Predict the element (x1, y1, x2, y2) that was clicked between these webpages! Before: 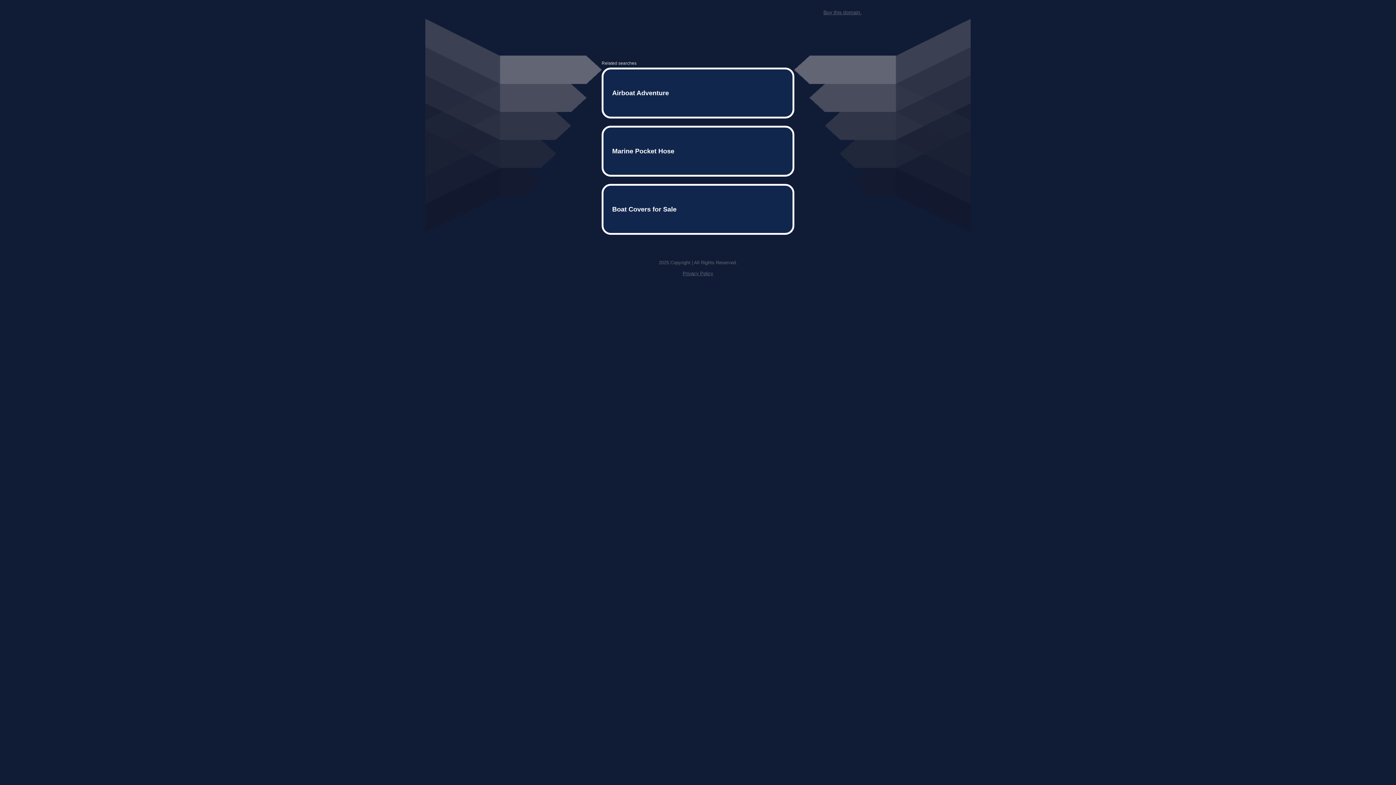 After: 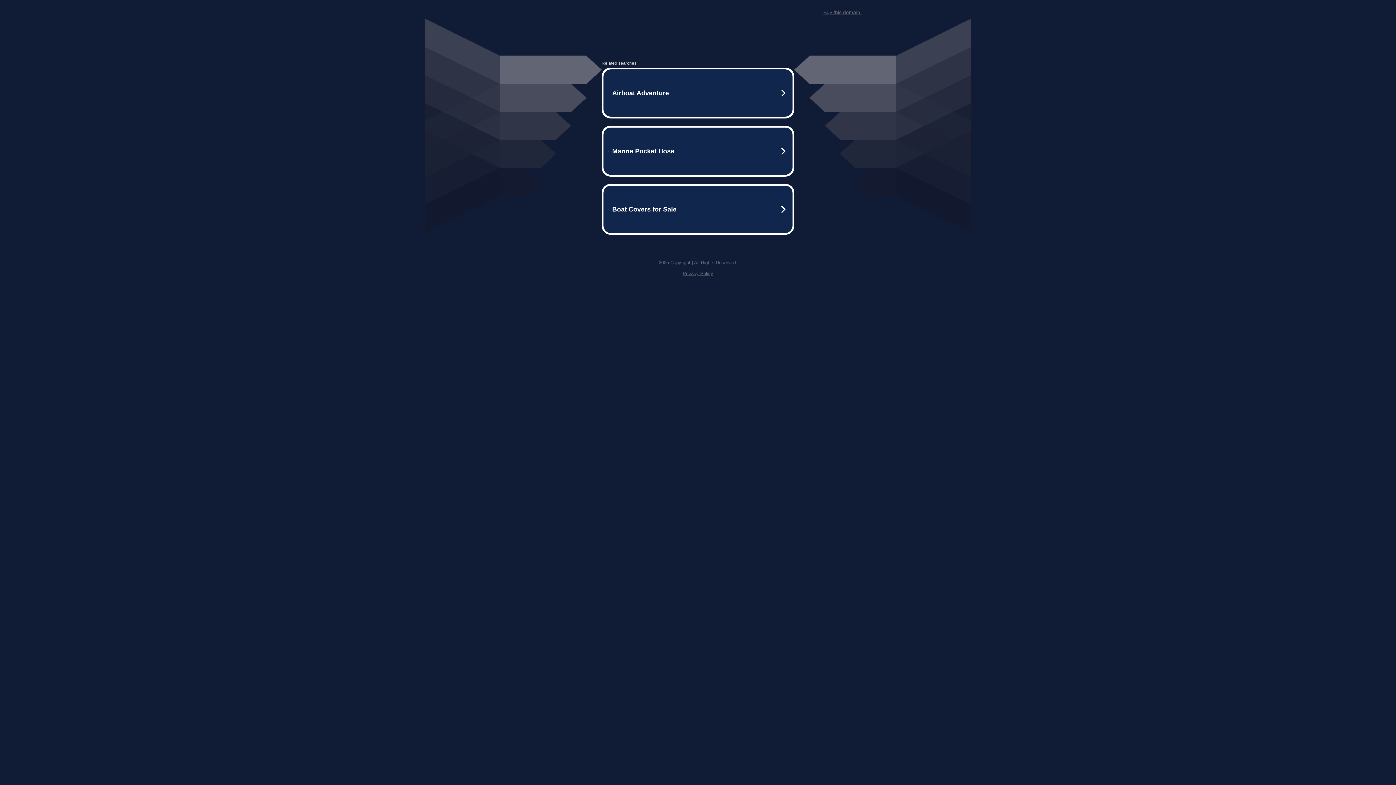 Action: bbox: (682, 259, 713, 264) label: Privacy Policy